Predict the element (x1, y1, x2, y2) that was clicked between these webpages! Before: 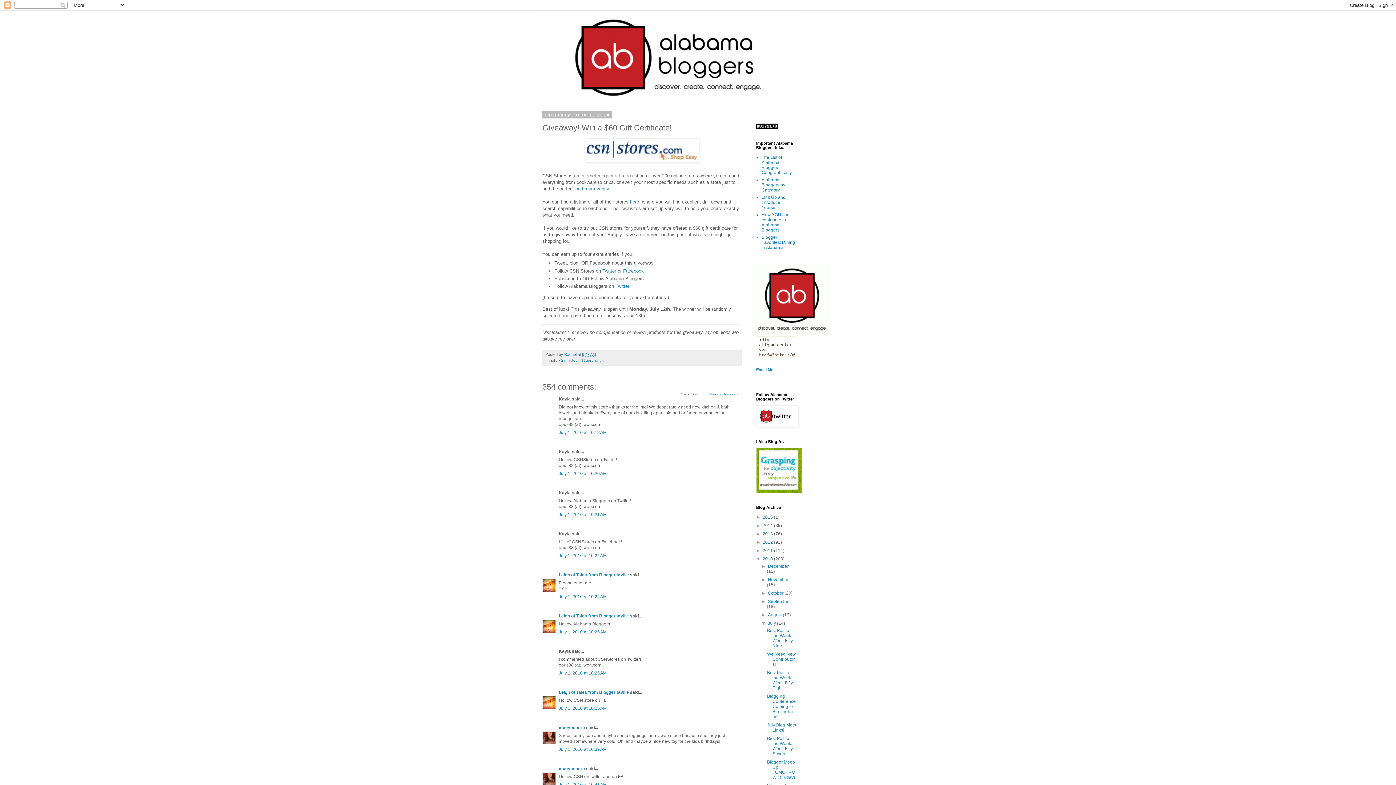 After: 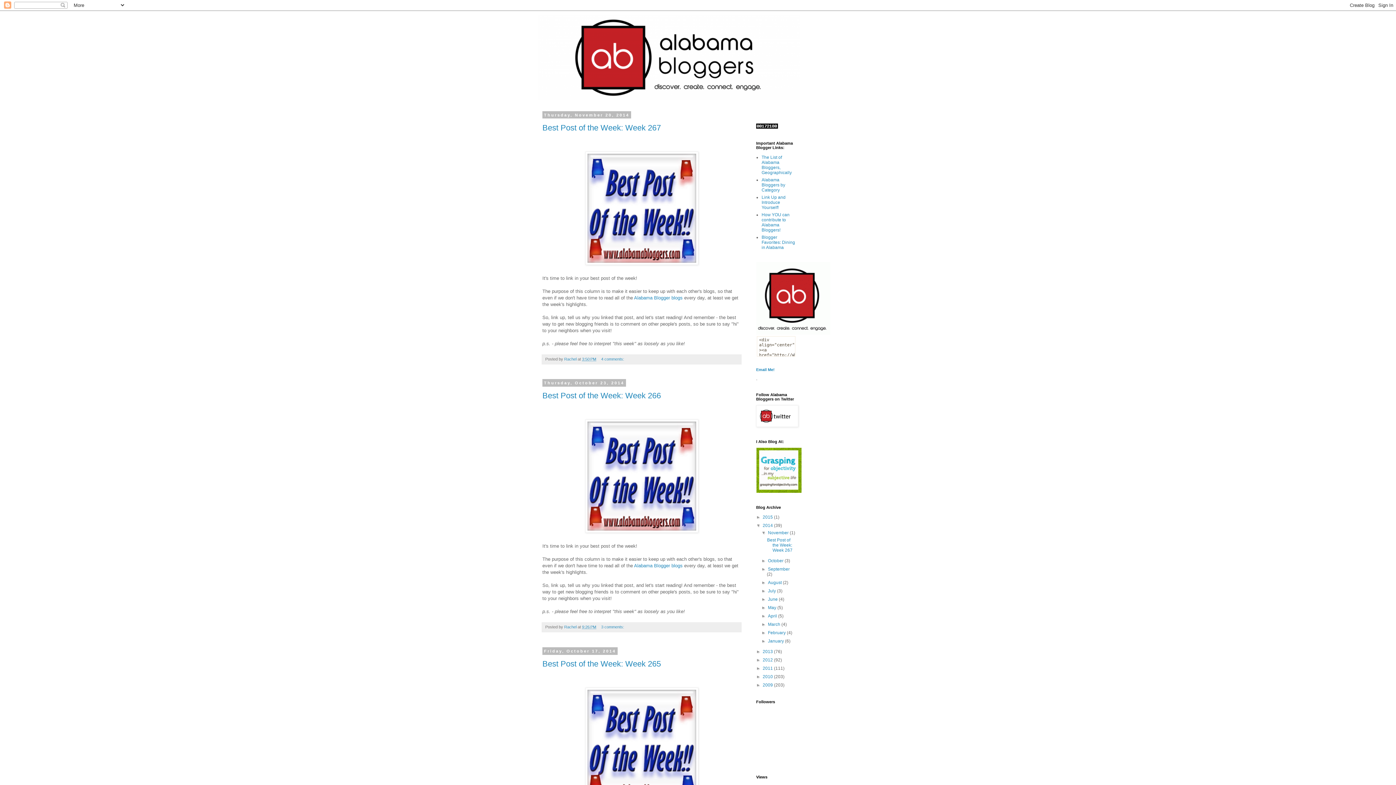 Action: bbox: (762, 523, 774, 528) label: 2014 